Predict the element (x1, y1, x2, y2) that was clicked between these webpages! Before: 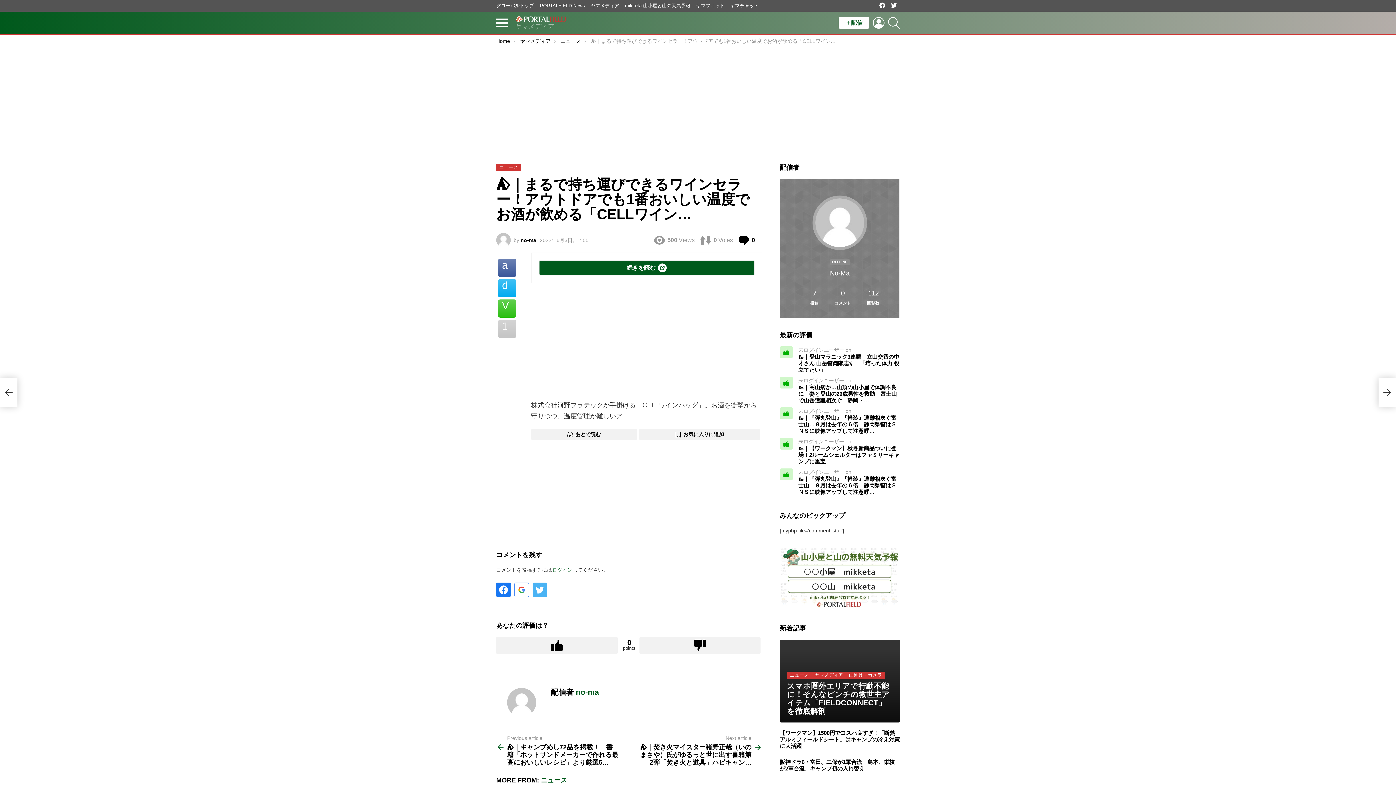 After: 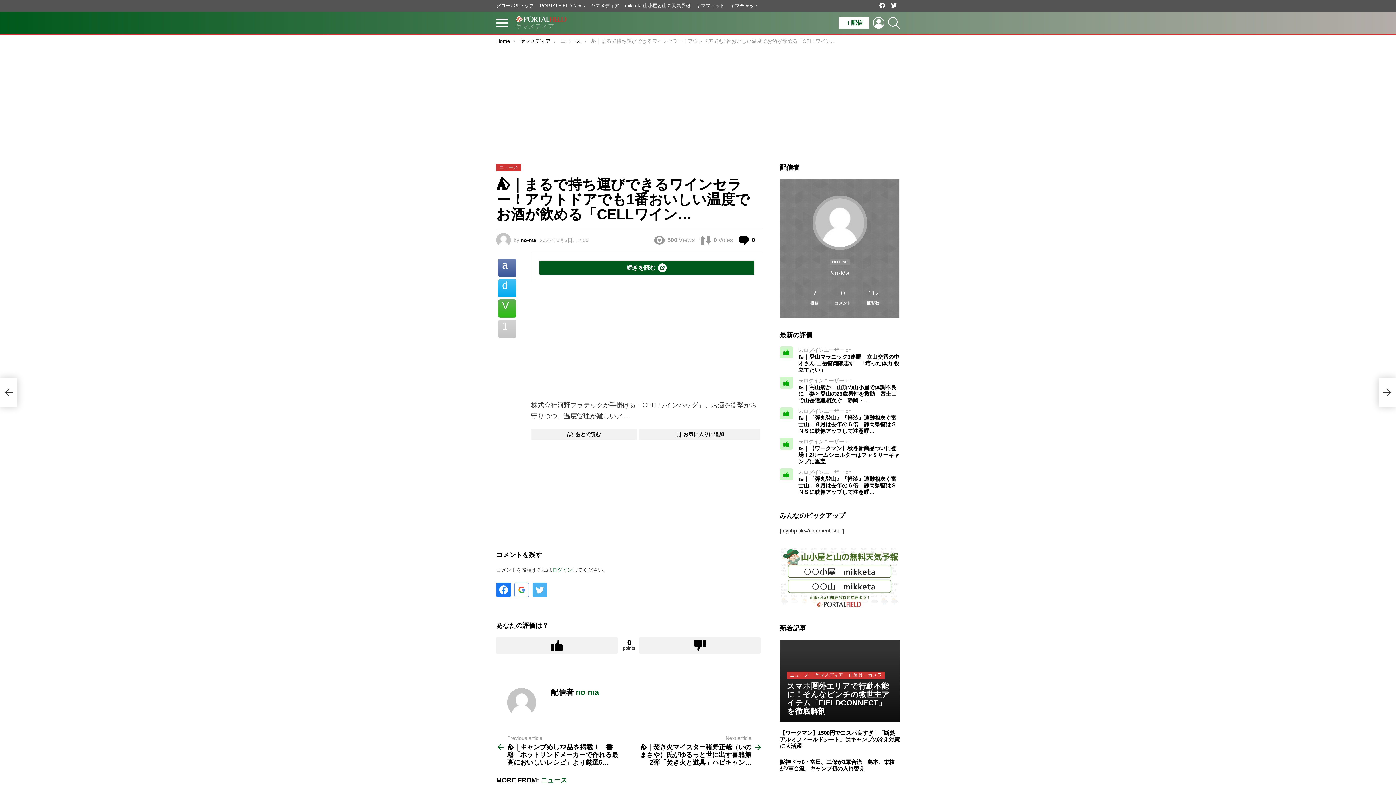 Action: bbox: (498, 299, 516, 317)